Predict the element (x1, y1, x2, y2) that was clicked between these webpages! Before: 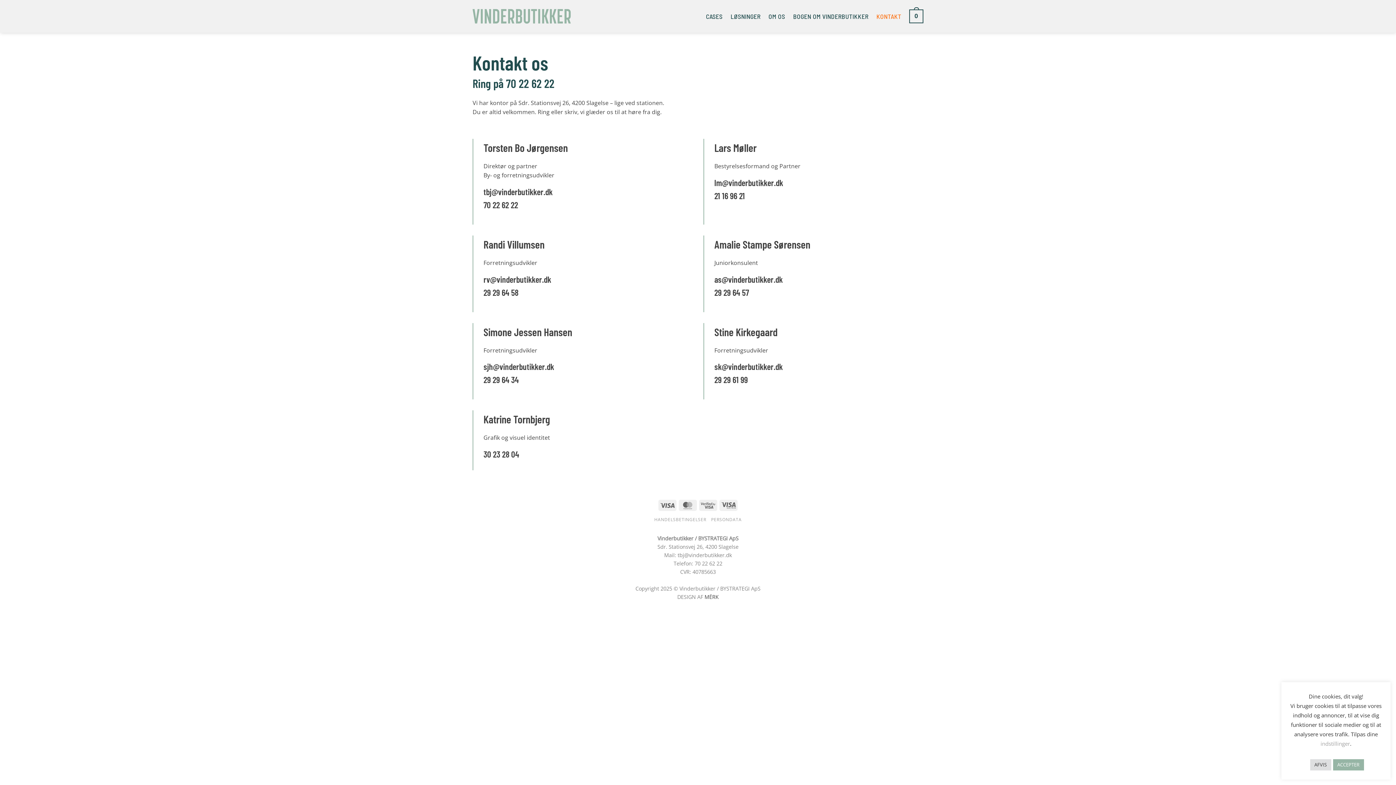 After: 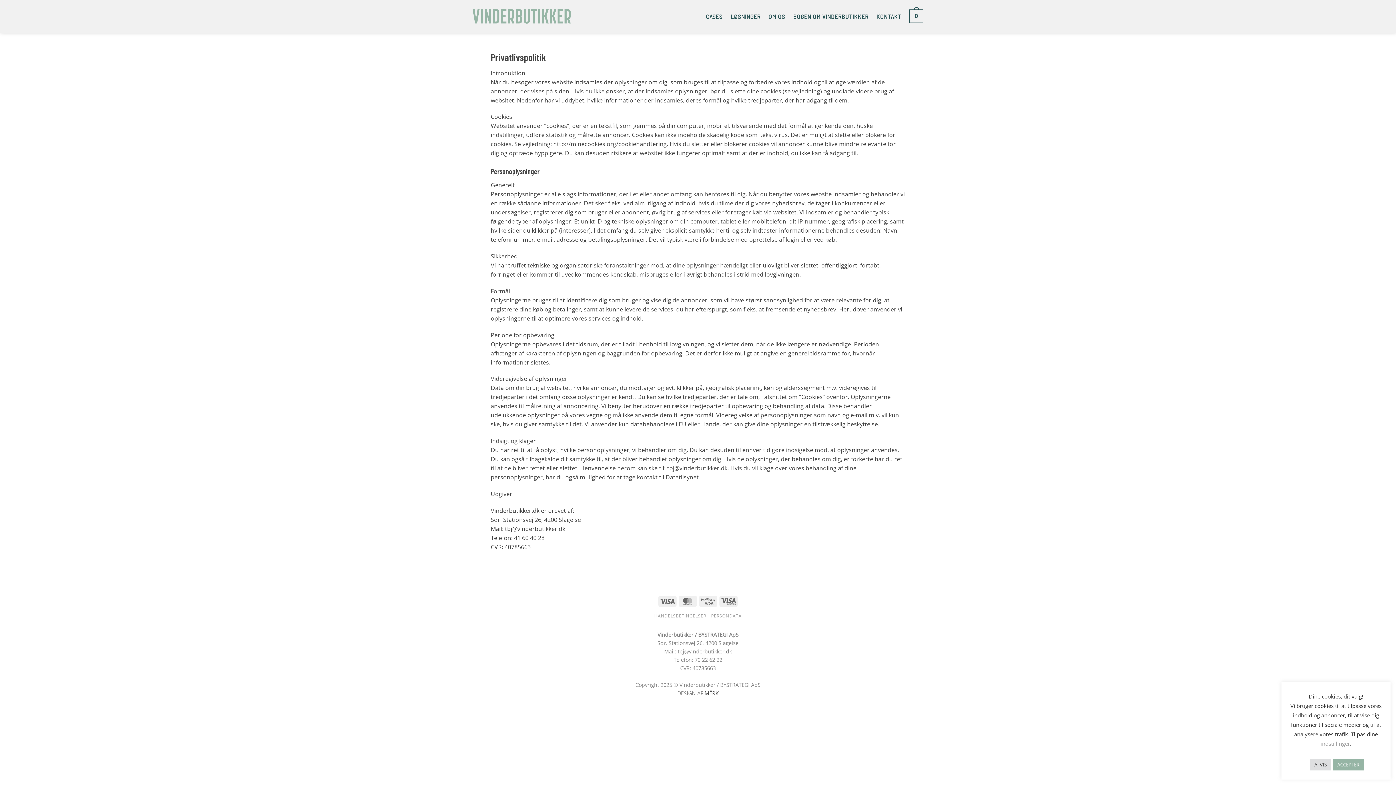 Action: label: PERSONDATA bbox: (711, 516, 741, 523)